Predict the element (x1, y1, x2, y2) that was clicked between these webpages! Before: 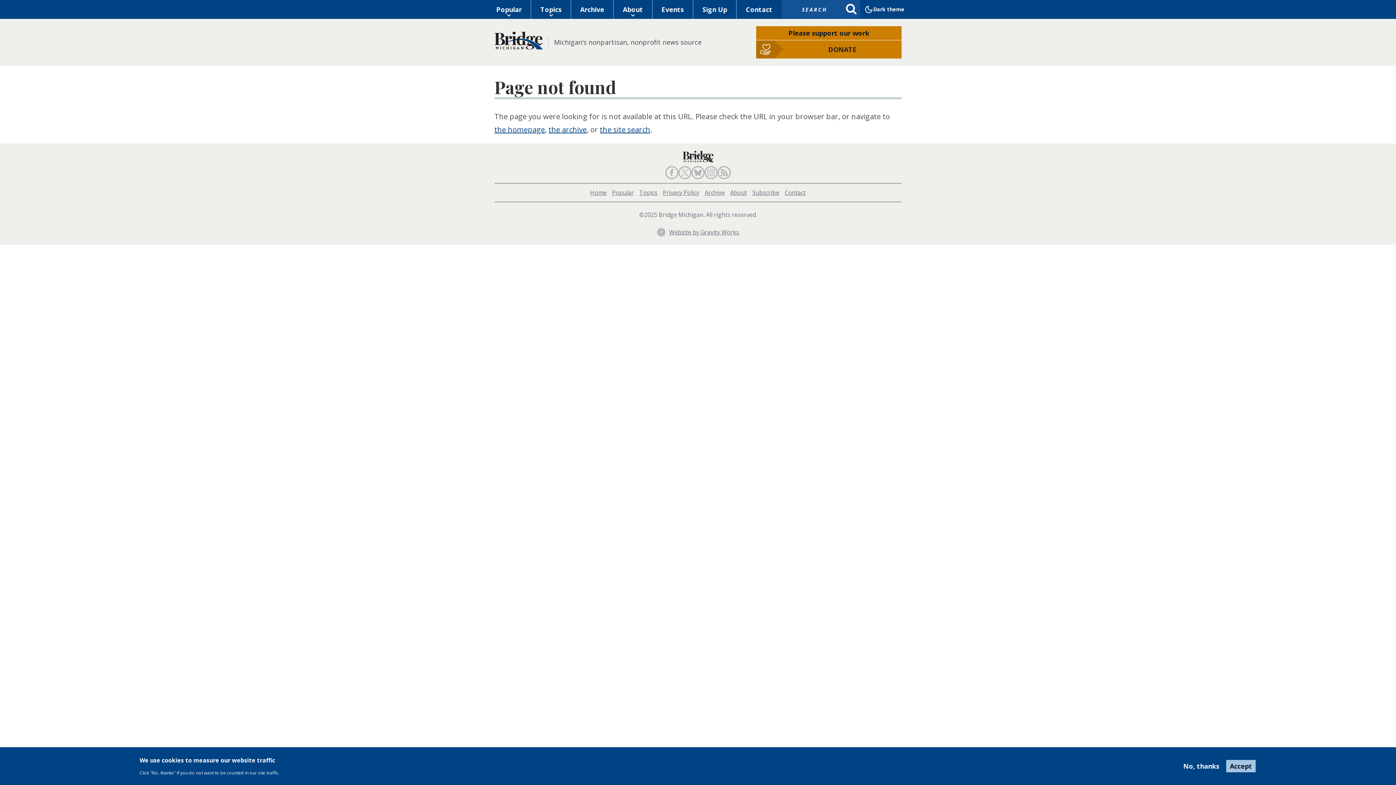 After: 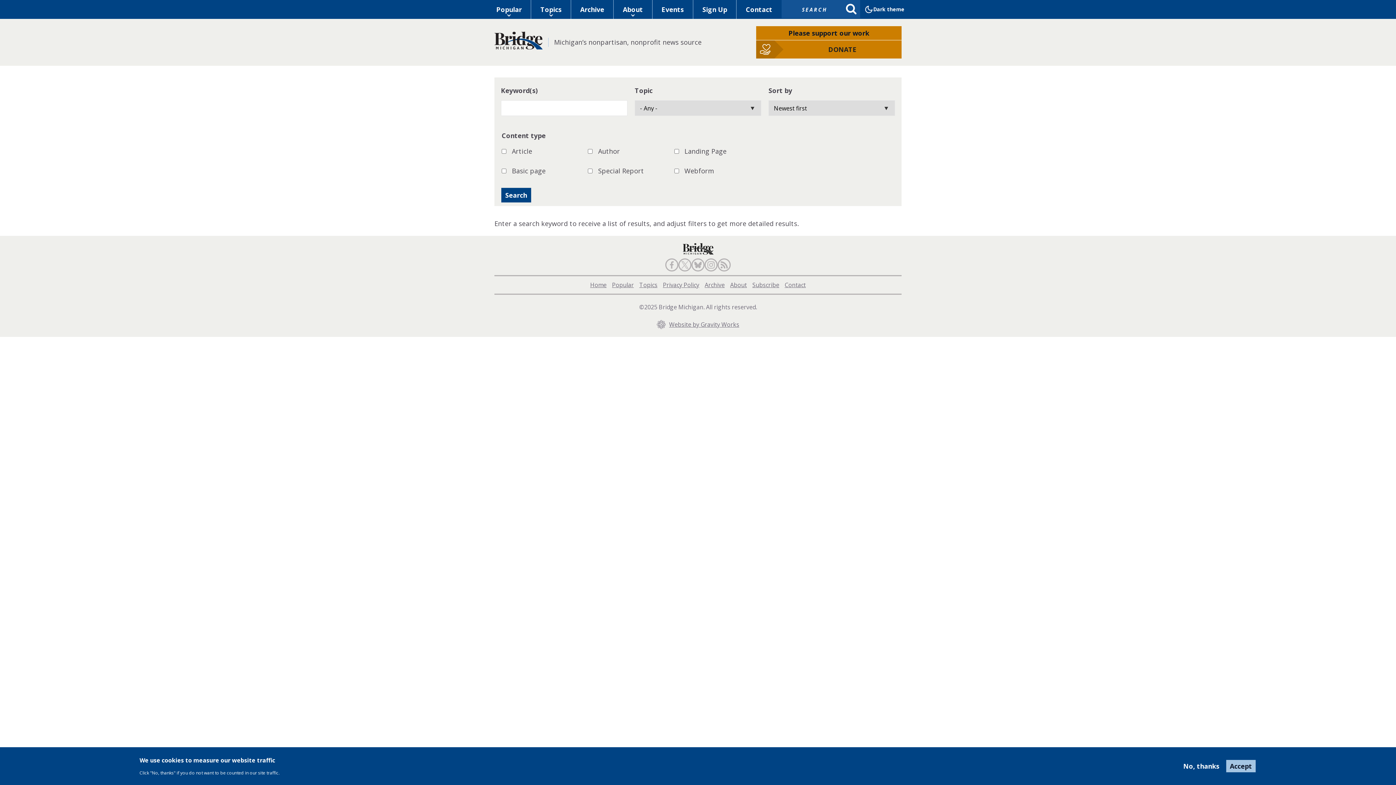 Action: bbox: (600, 124, 650, 134) label: the site search